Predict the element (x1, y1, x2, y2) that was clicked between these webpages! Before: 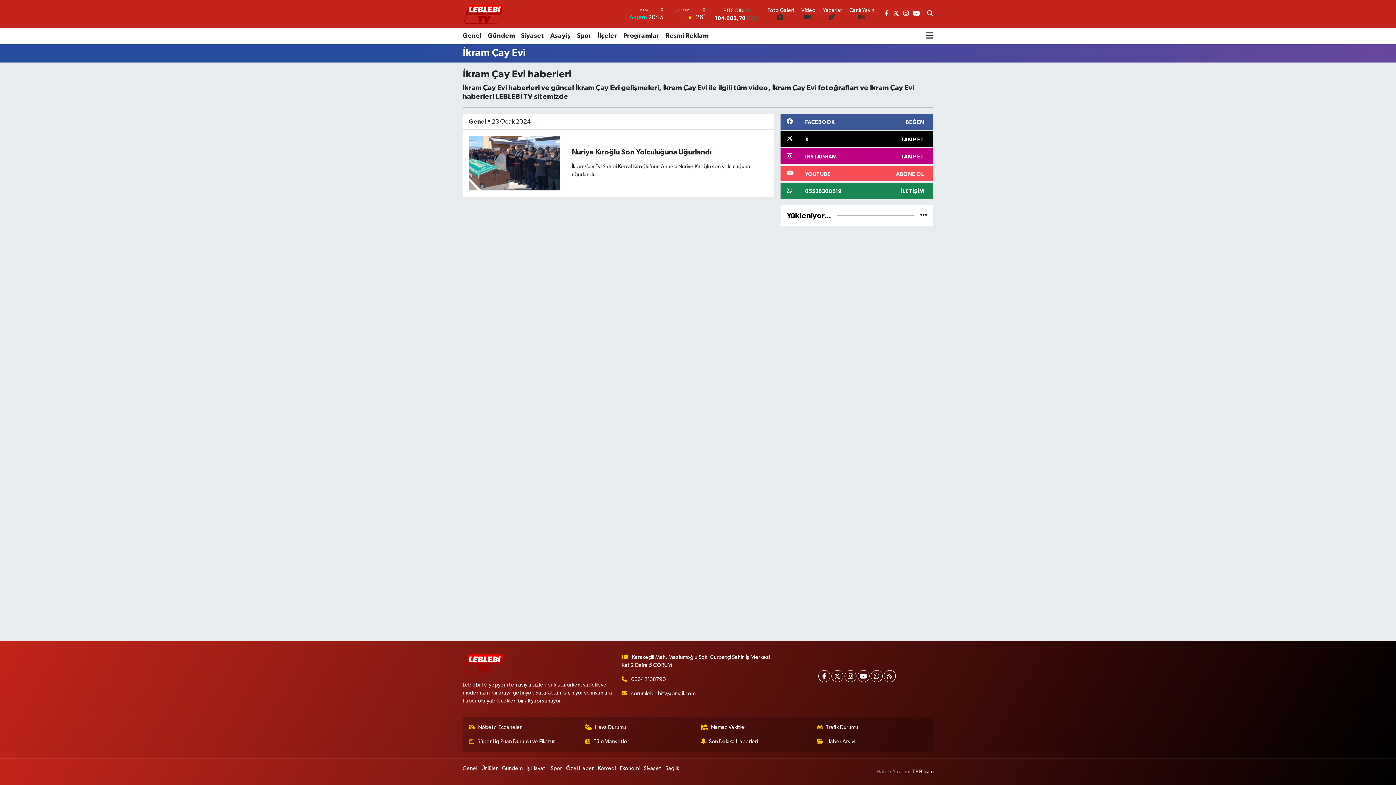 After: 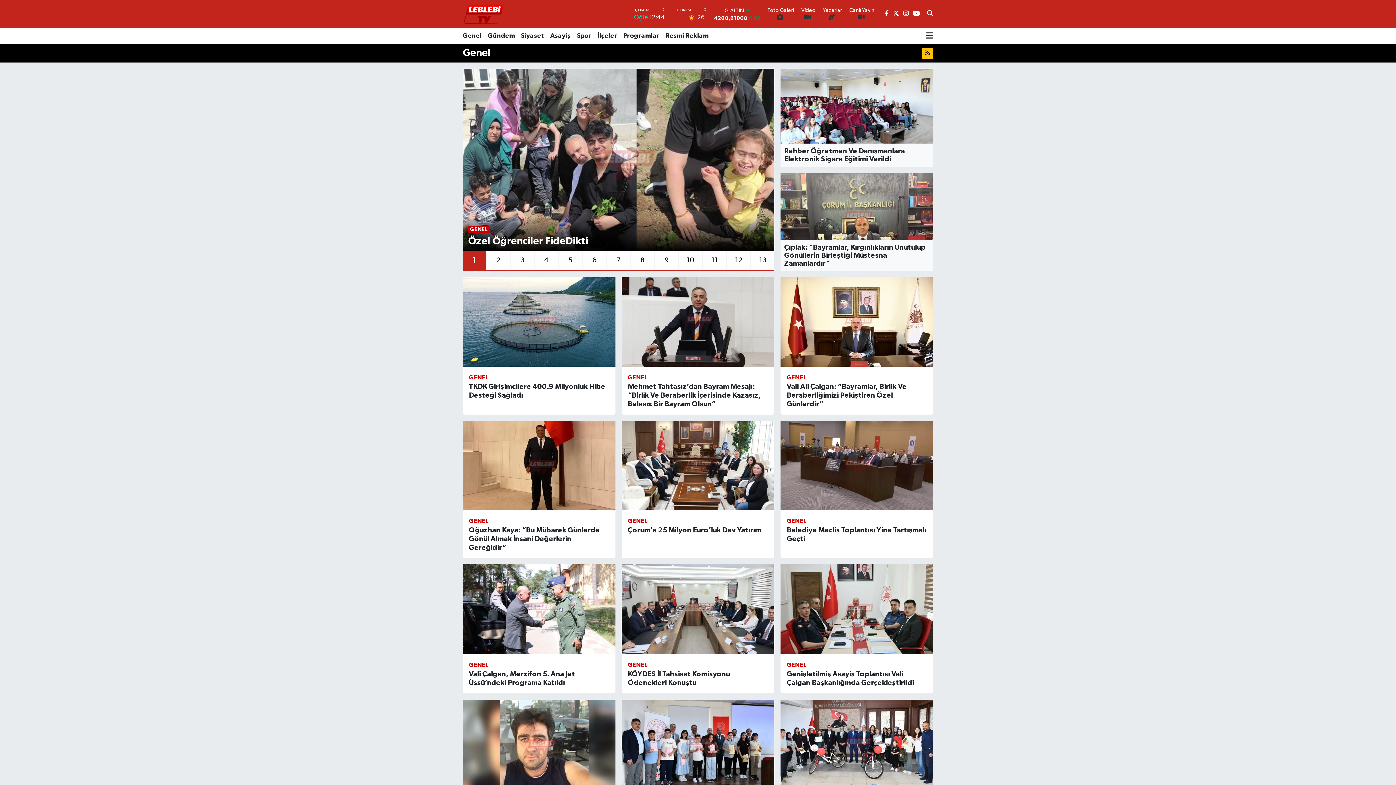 Action: bbox: (462, 765, 477, 773) label: Genel